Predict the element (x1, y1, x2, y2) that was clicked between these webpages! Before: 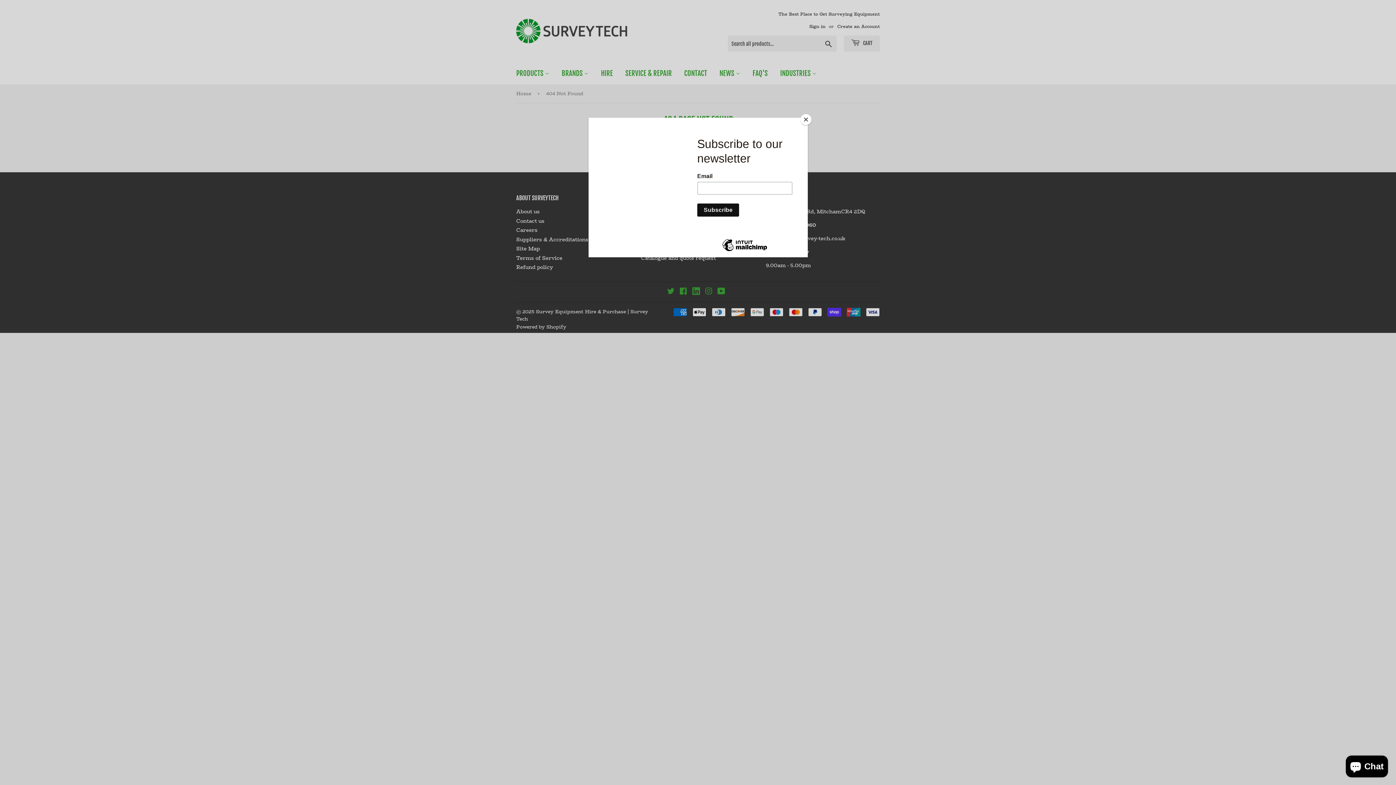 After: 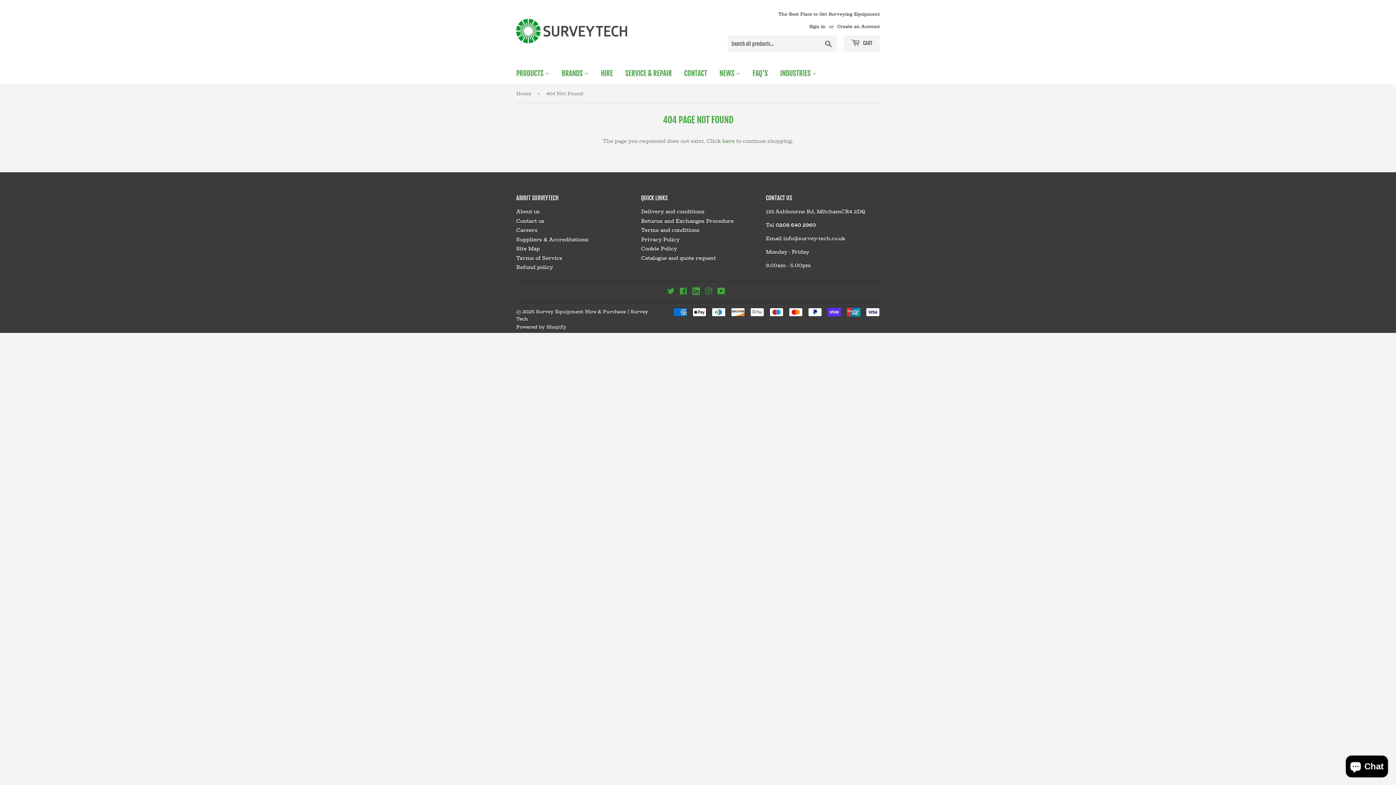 Action: bbox: (800, 114, 811, 125) label: Close